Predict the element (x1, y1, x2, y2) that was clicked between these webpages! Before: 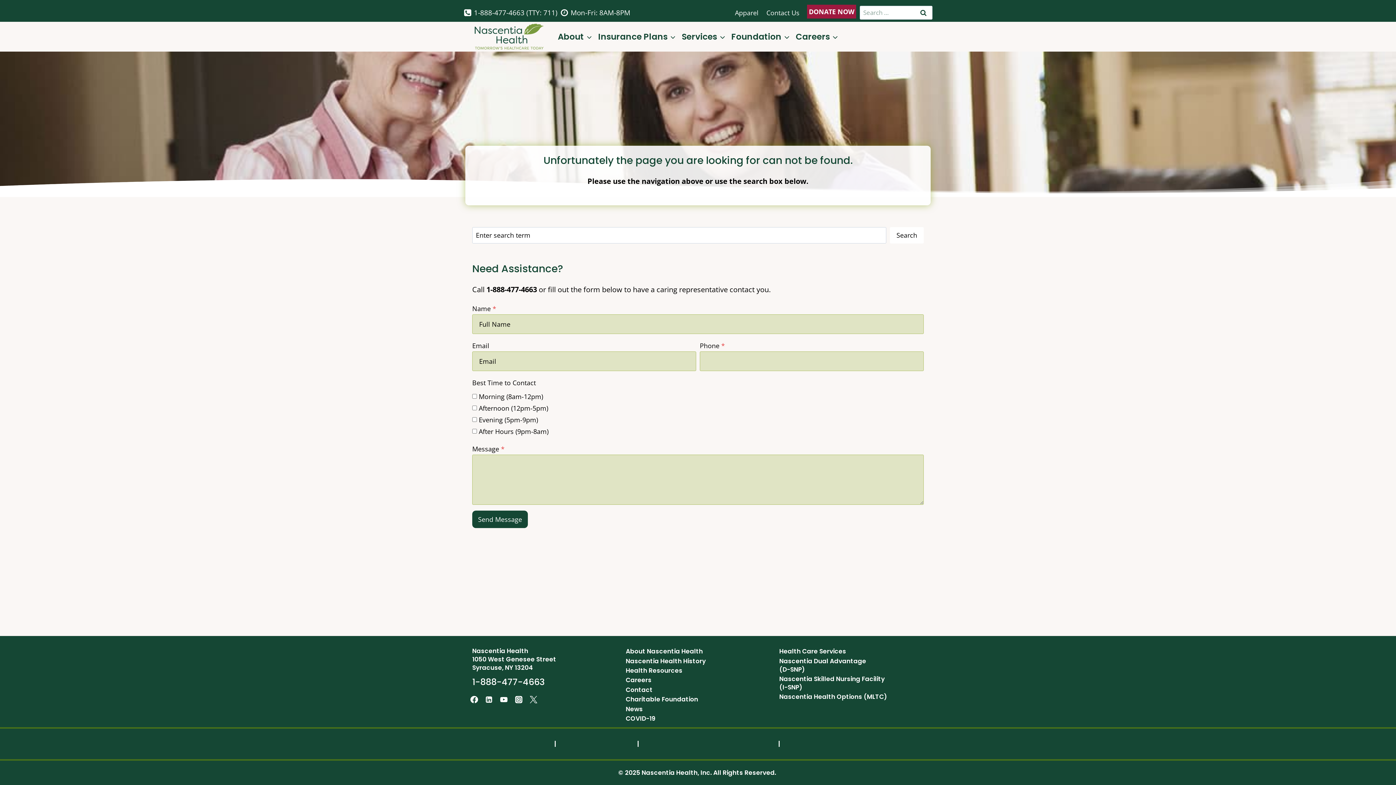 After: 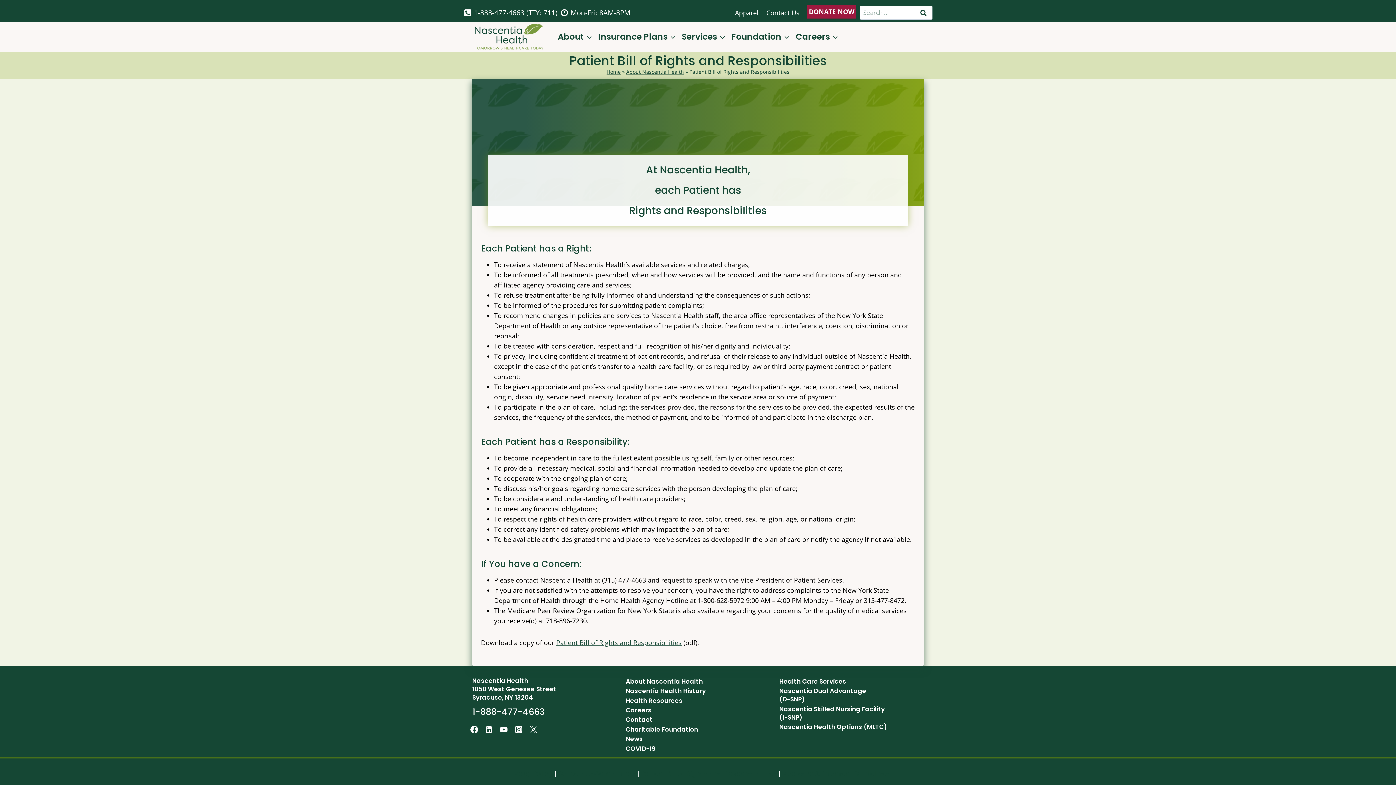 Action: label: Patient Bill of Rights and Responsibilities bbox: (640, 739, 776, 748)